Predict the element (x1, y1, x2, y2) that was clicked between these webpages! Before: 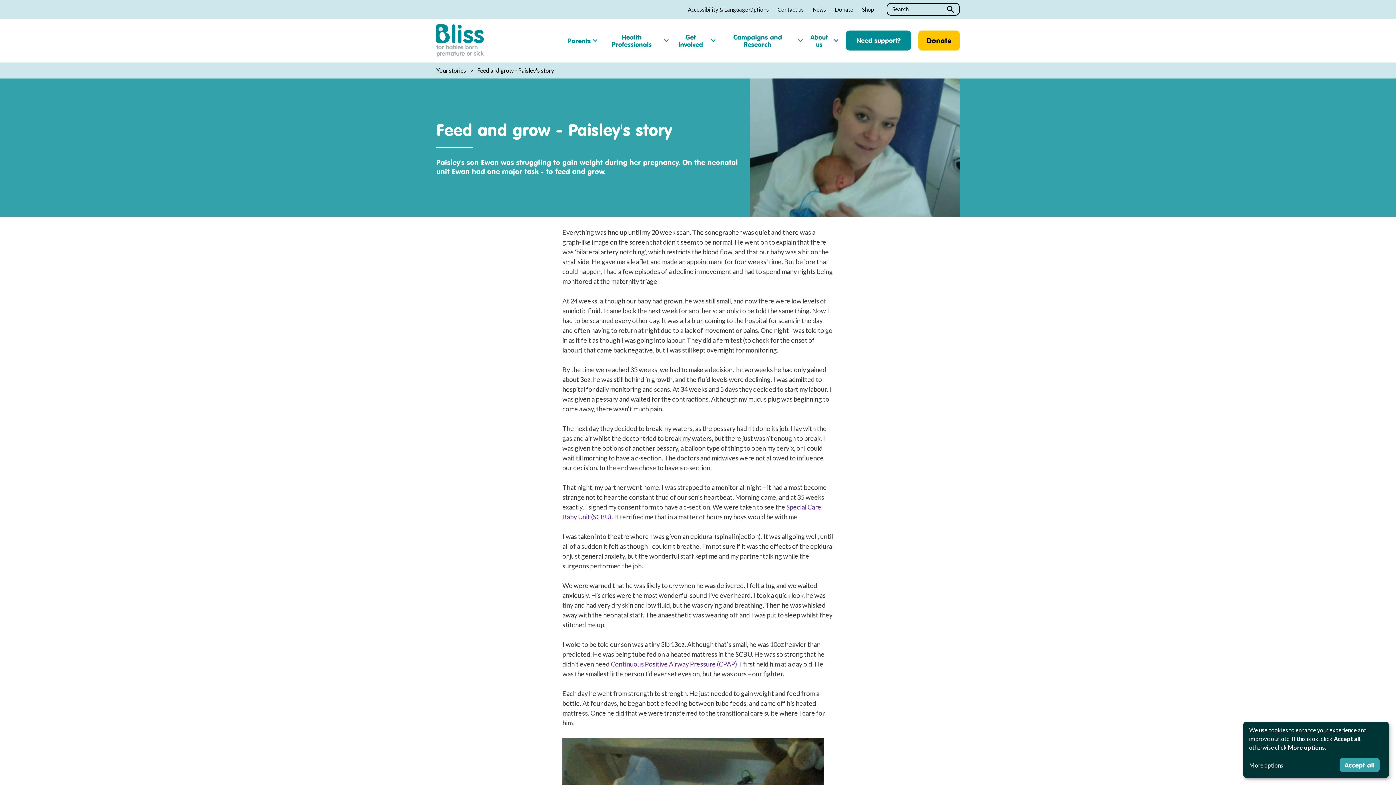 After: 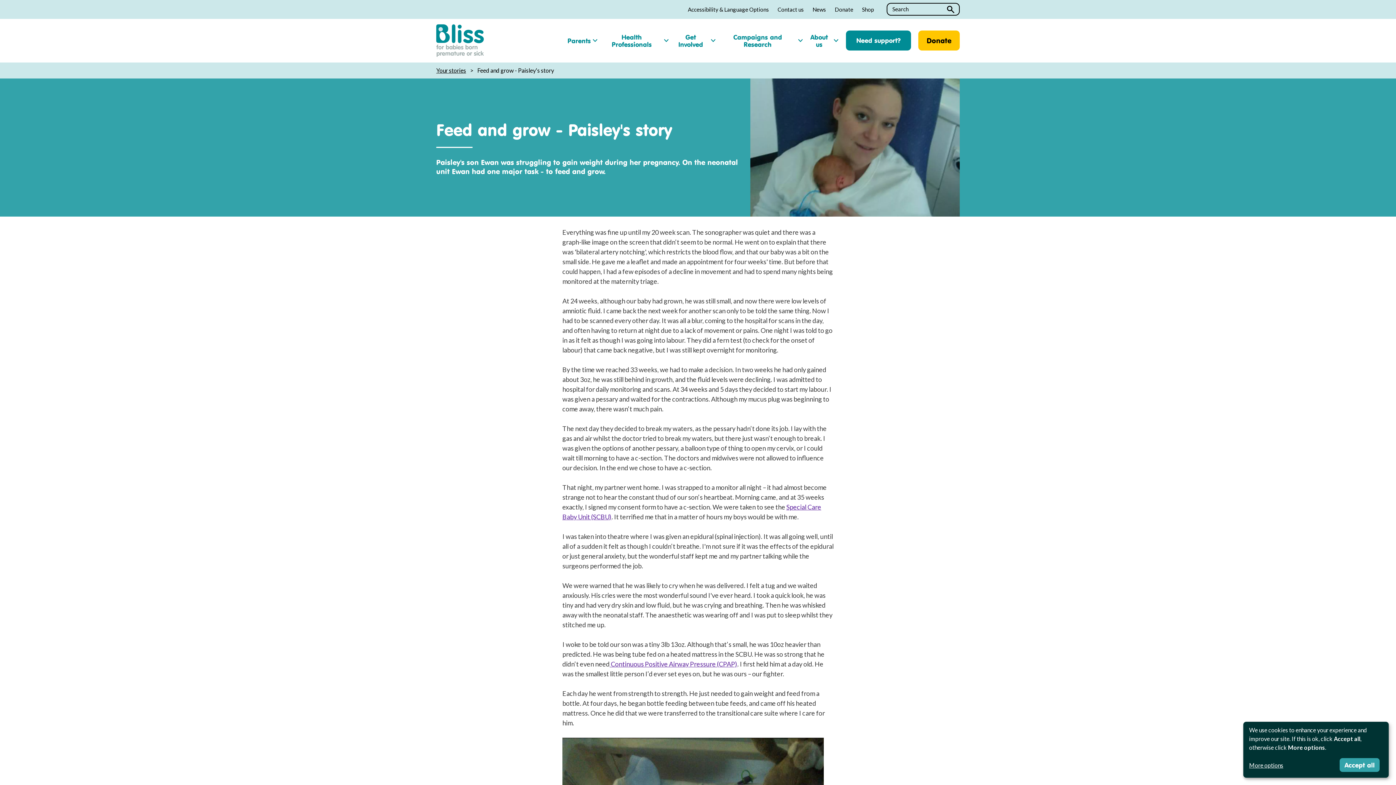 Action: bbox: (846, 30, 911, 50) label: support link